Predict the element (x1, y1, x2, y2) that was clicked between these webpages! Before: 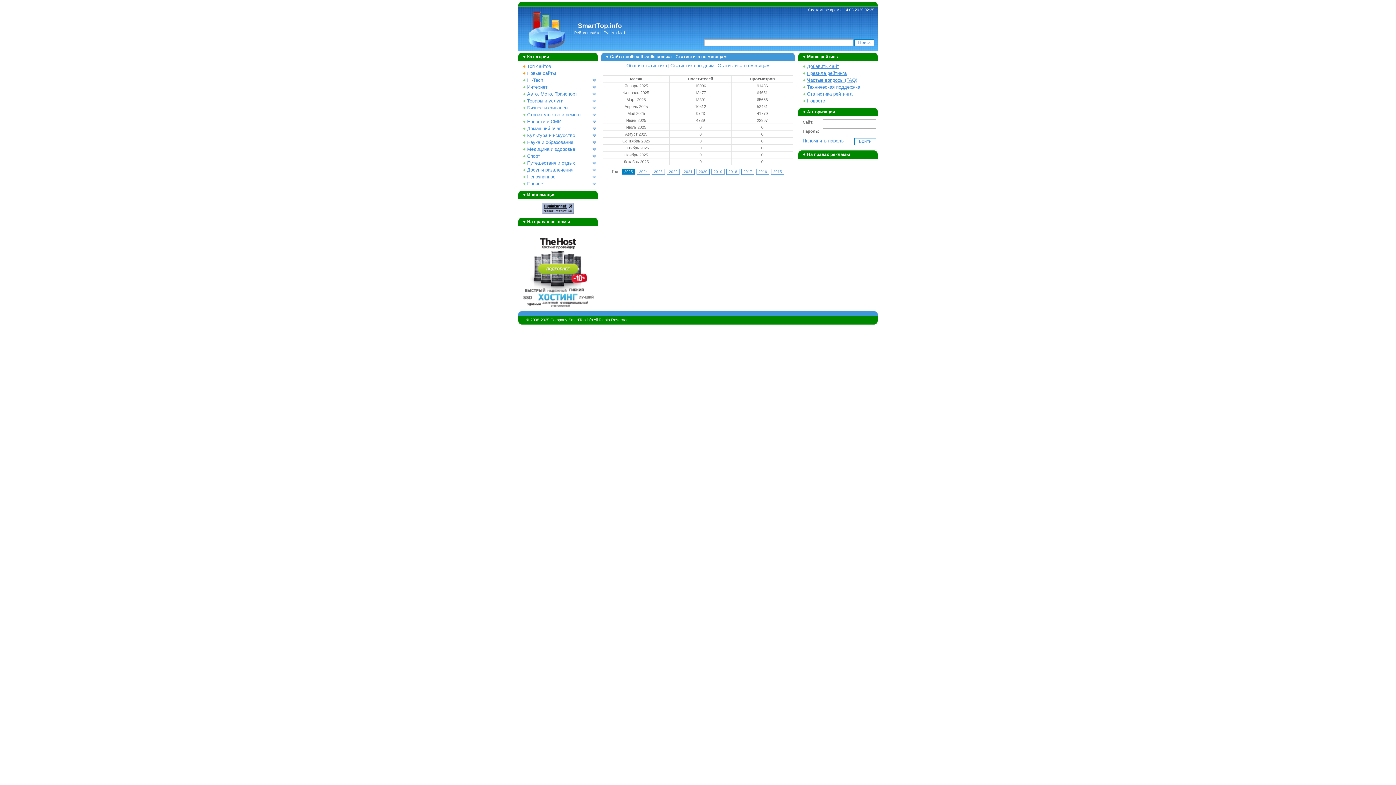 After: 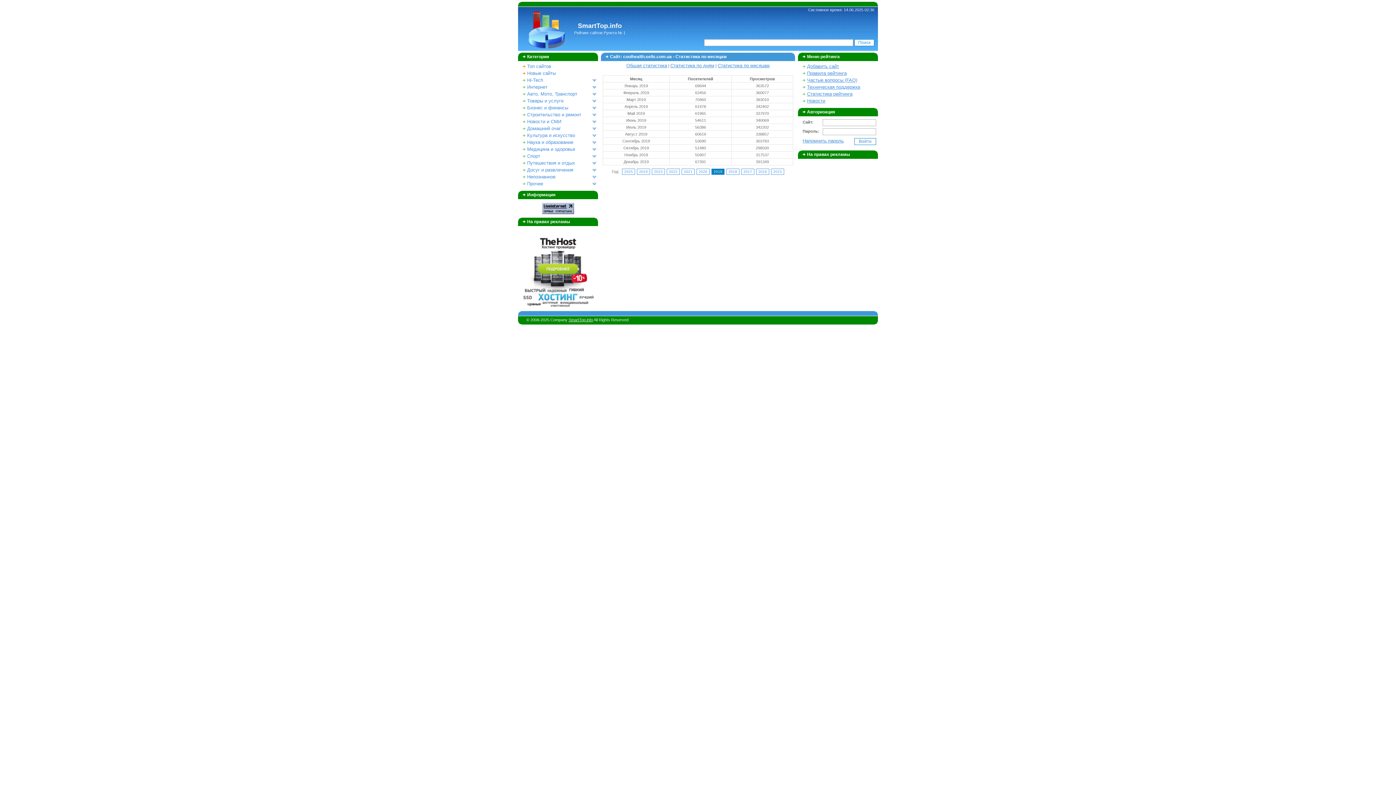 Action: label: 2019 bbox: (711, 168, 724, 174)